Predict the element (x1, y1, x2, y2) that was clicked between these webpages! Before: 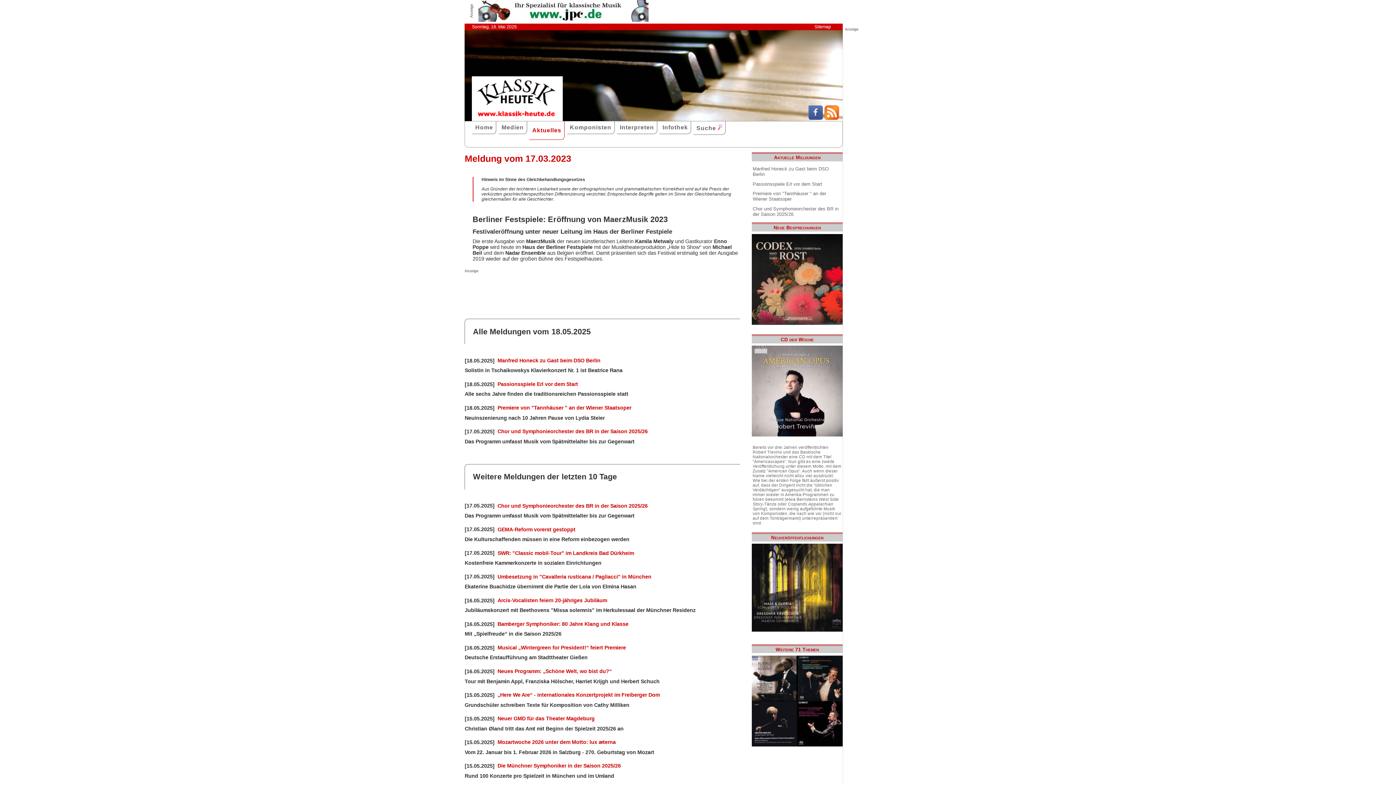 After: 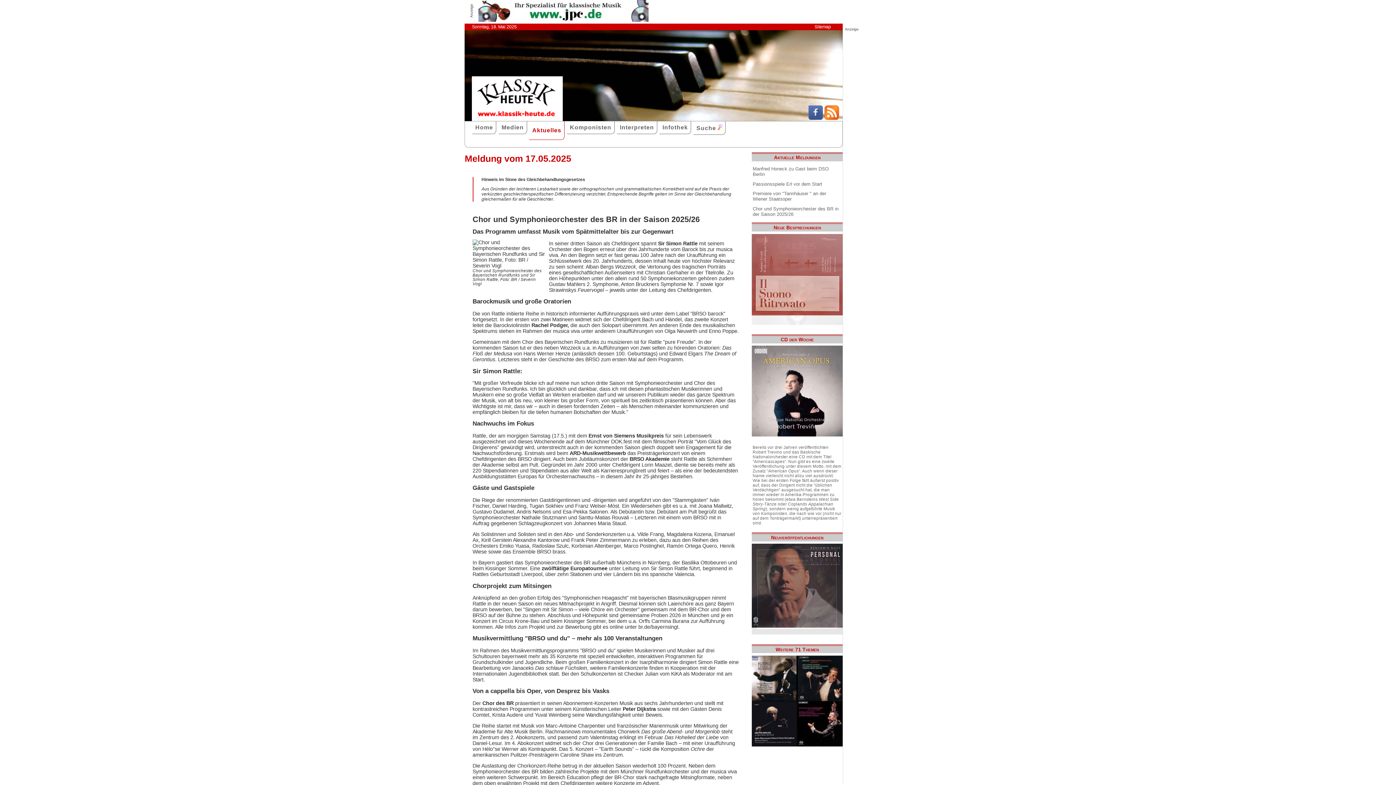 Action: bbox: (496, 427, 649, 436) label: Chor und Symphonieorchester des BR in der Saison 2025/26